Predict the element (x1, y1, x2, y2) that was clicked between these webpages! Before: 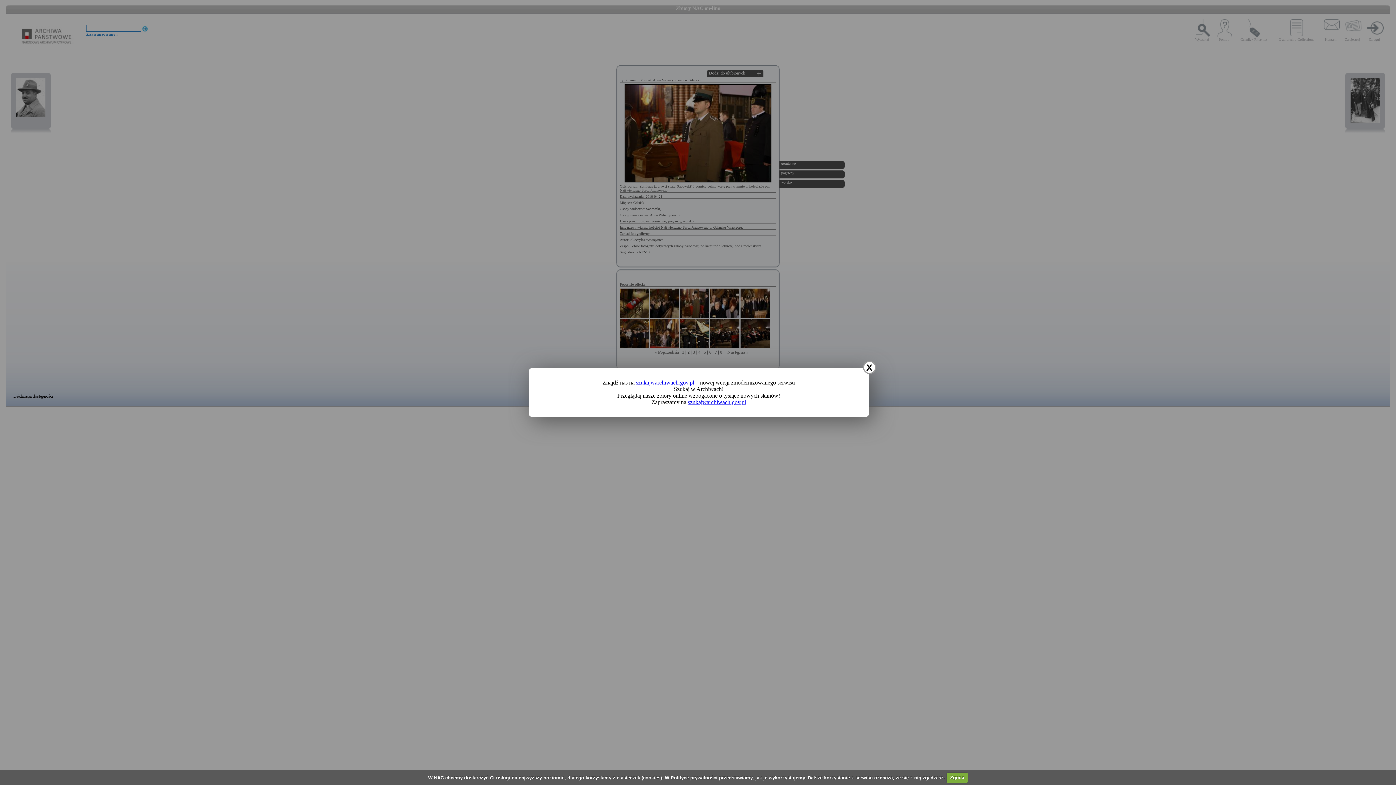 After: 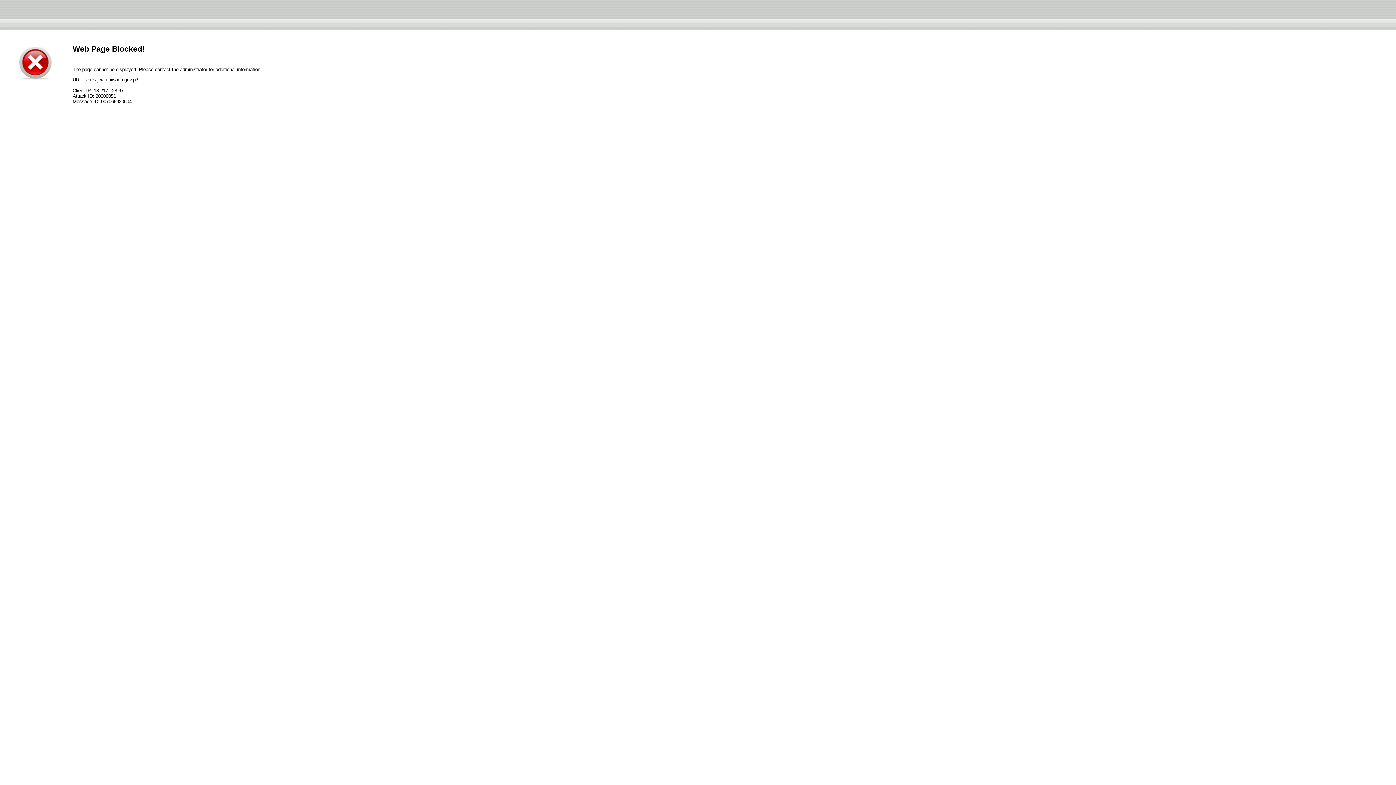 Action: label: szukajwarchiwach.gov.pl bbox: (636, 379, 694, 385)